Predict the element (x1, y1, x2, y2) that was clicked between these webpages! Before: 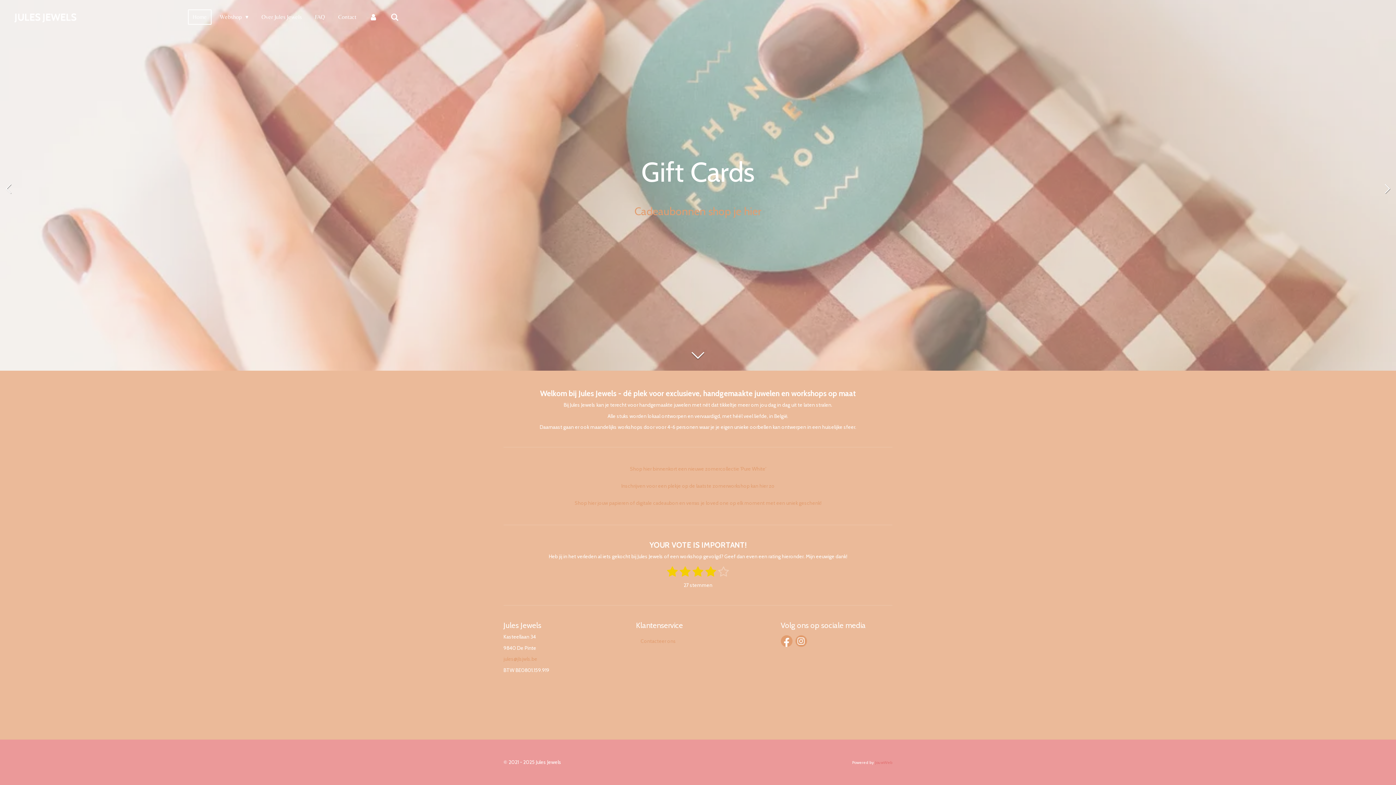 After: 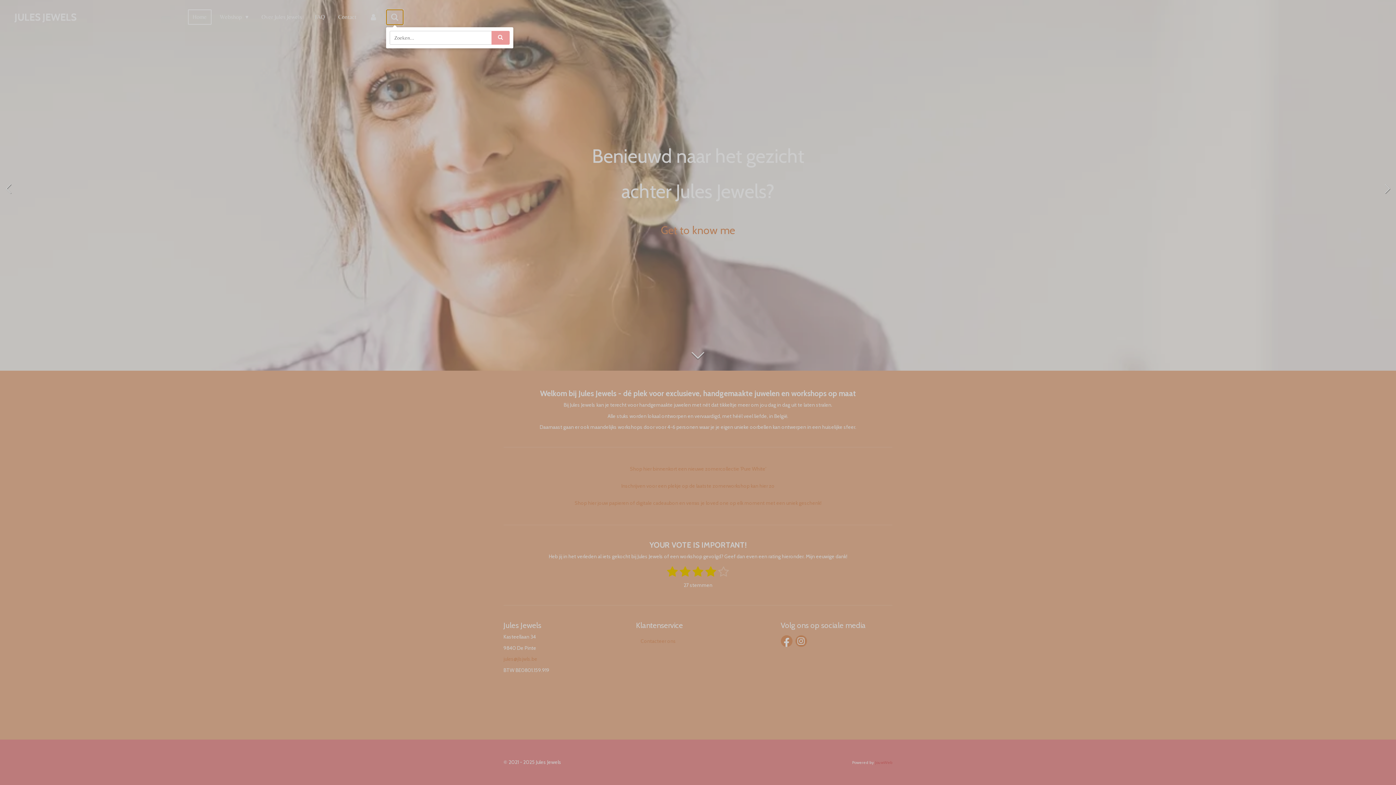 Action: bbox: (386, 9, 403, 24)